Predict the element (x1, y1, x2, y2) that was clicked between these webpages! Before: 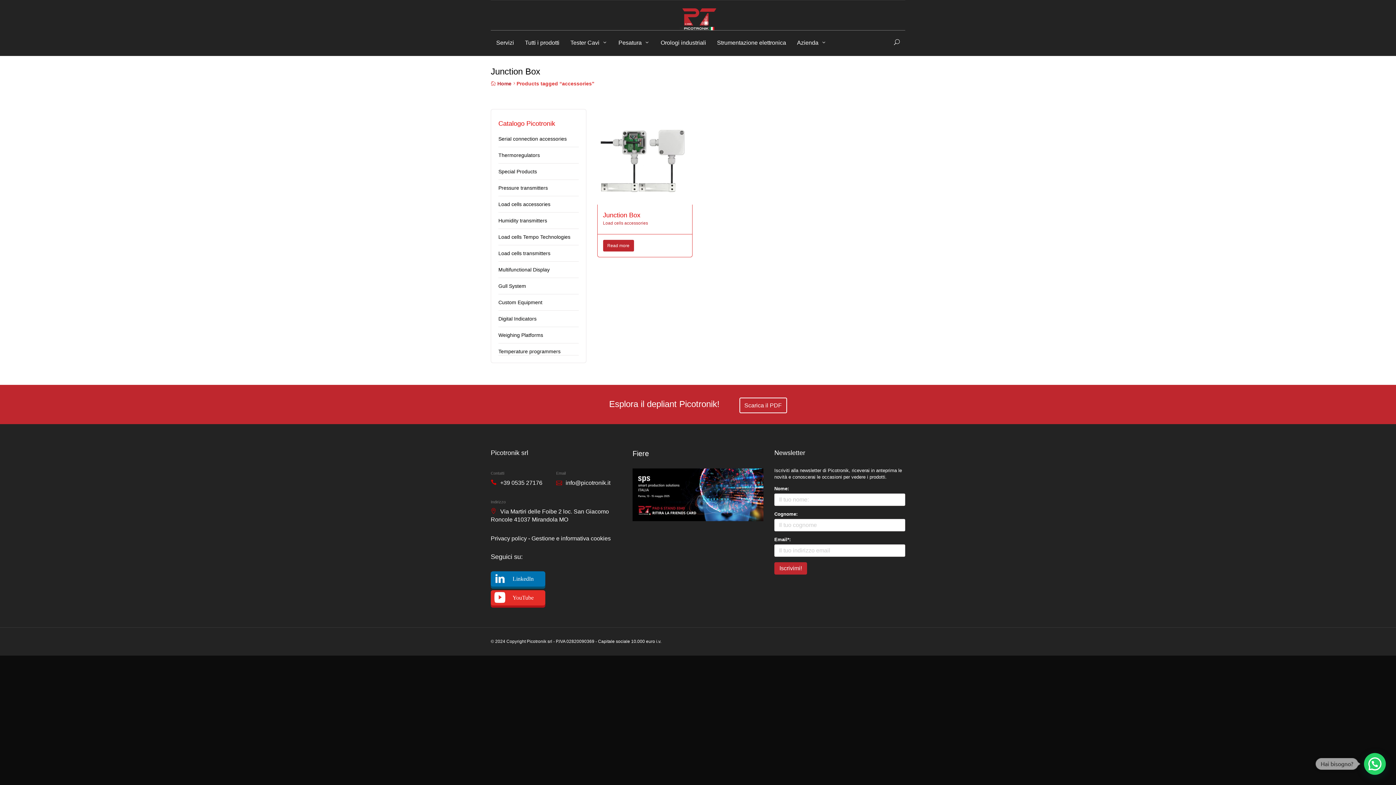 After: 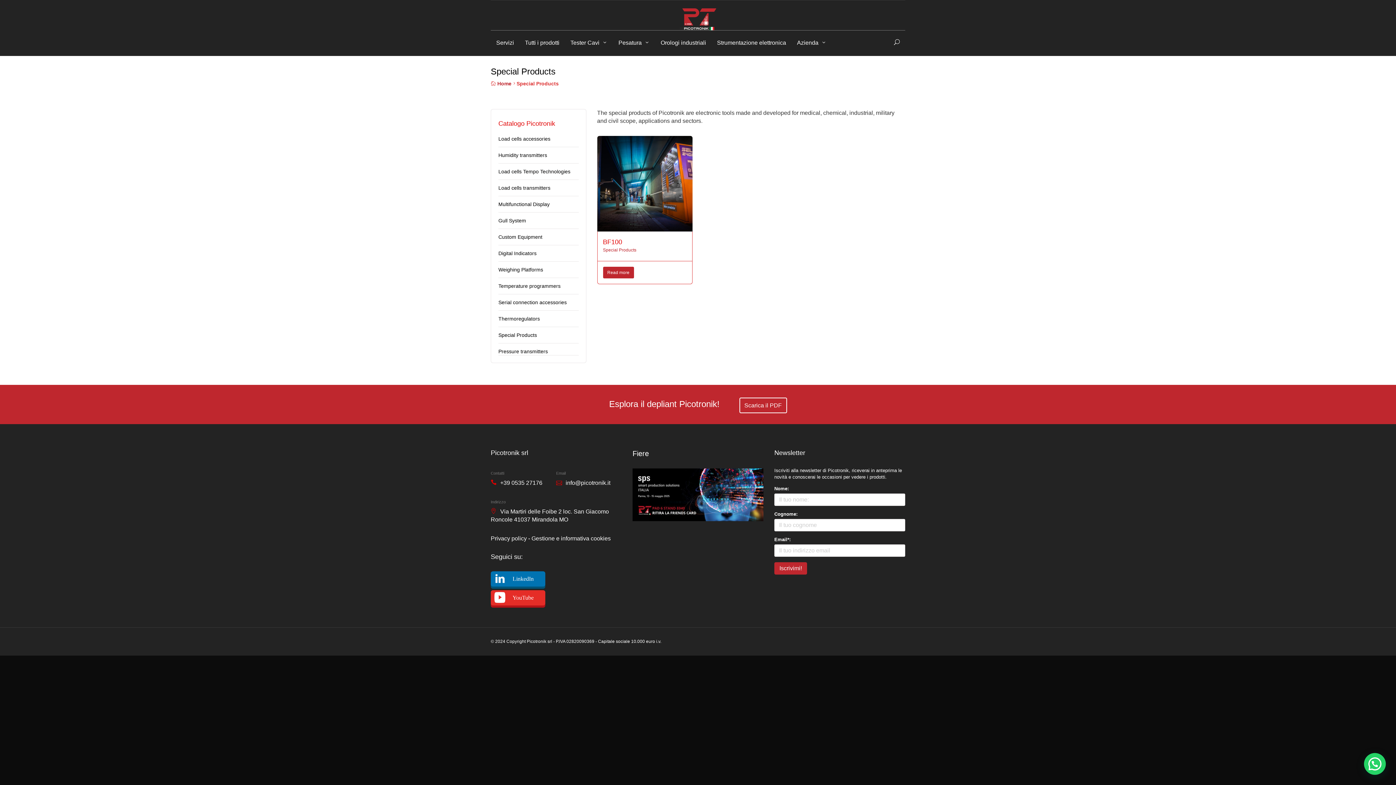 Action: label: Special Products bbox: (498, 168, 537, 174)